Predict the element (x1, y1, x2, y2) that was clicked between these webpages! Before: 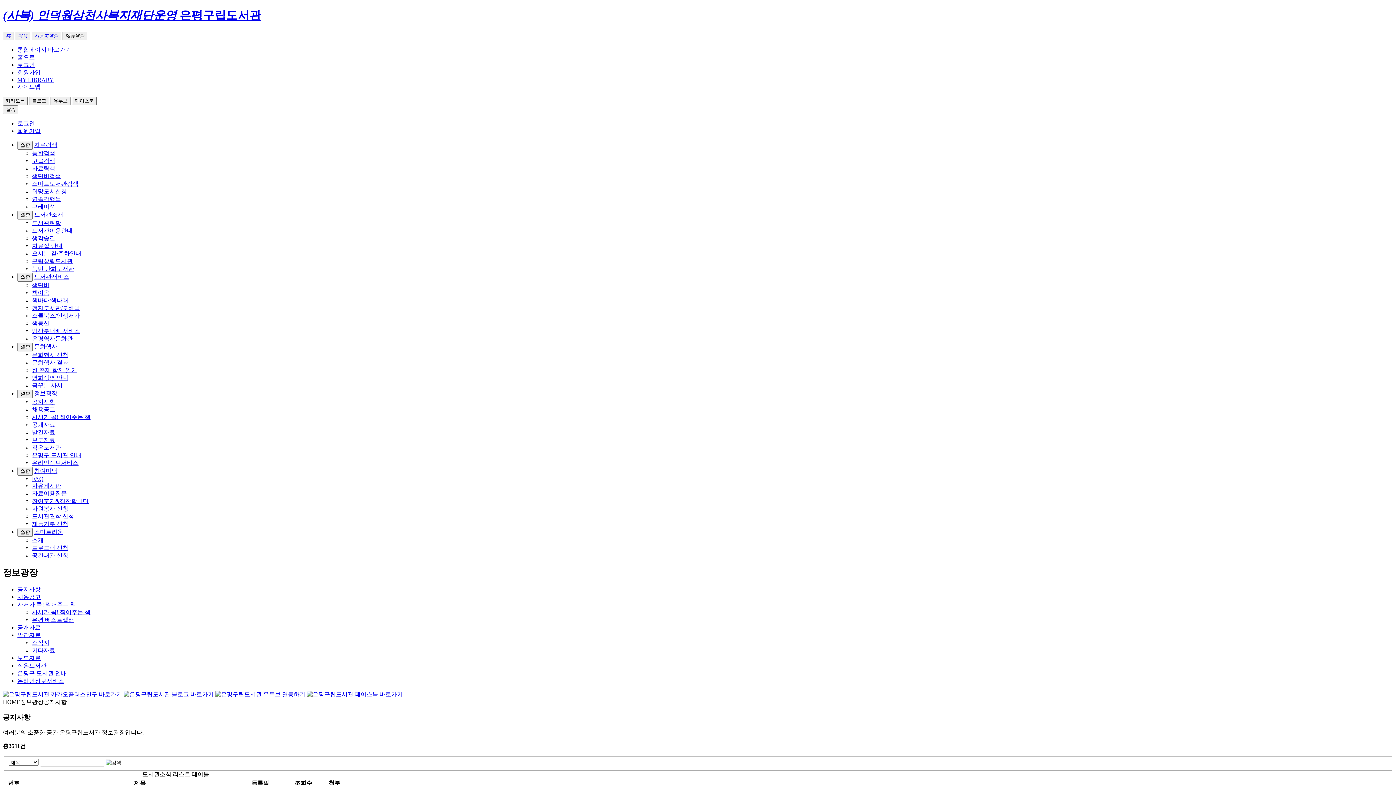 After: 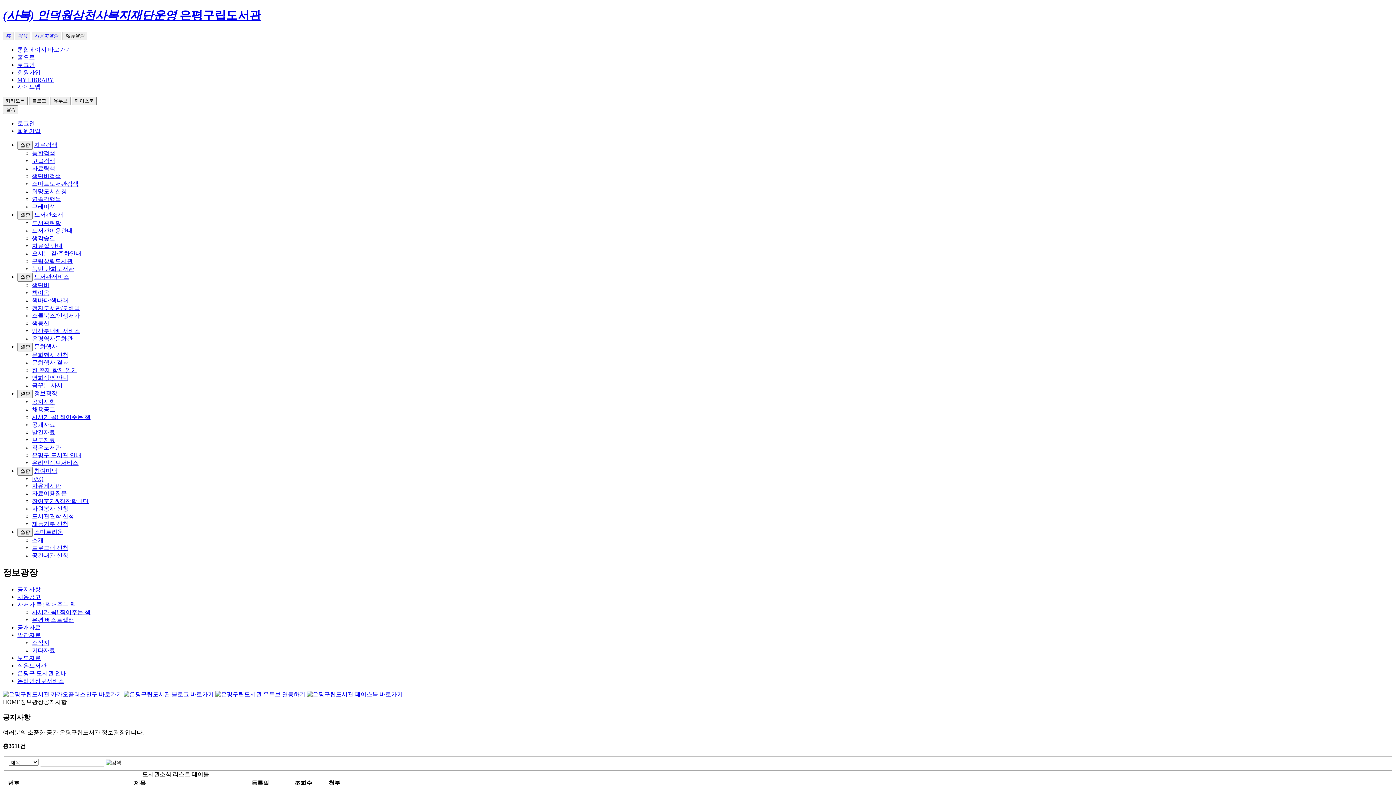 Action: label: 통합페이지 바로가기 bbox: (17, 46, 71, 52)